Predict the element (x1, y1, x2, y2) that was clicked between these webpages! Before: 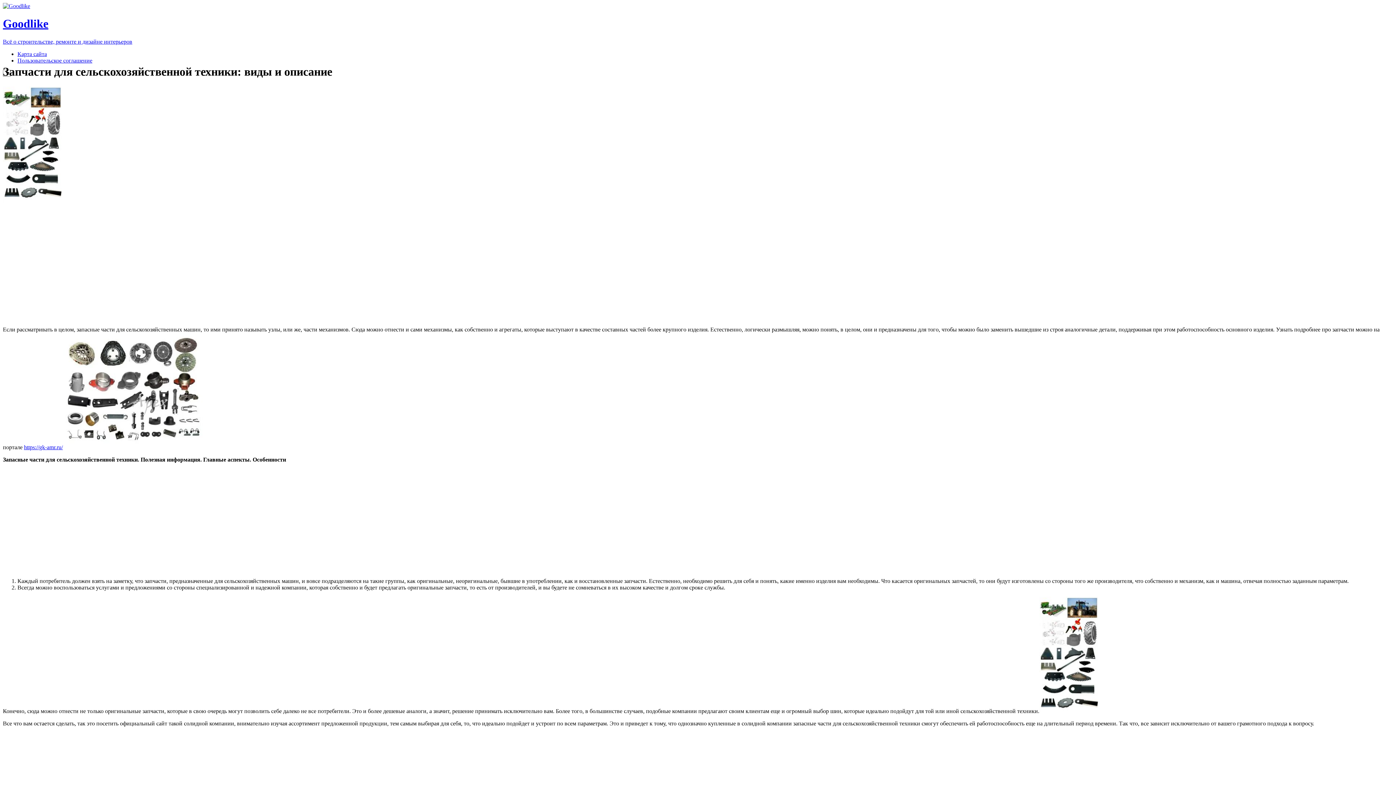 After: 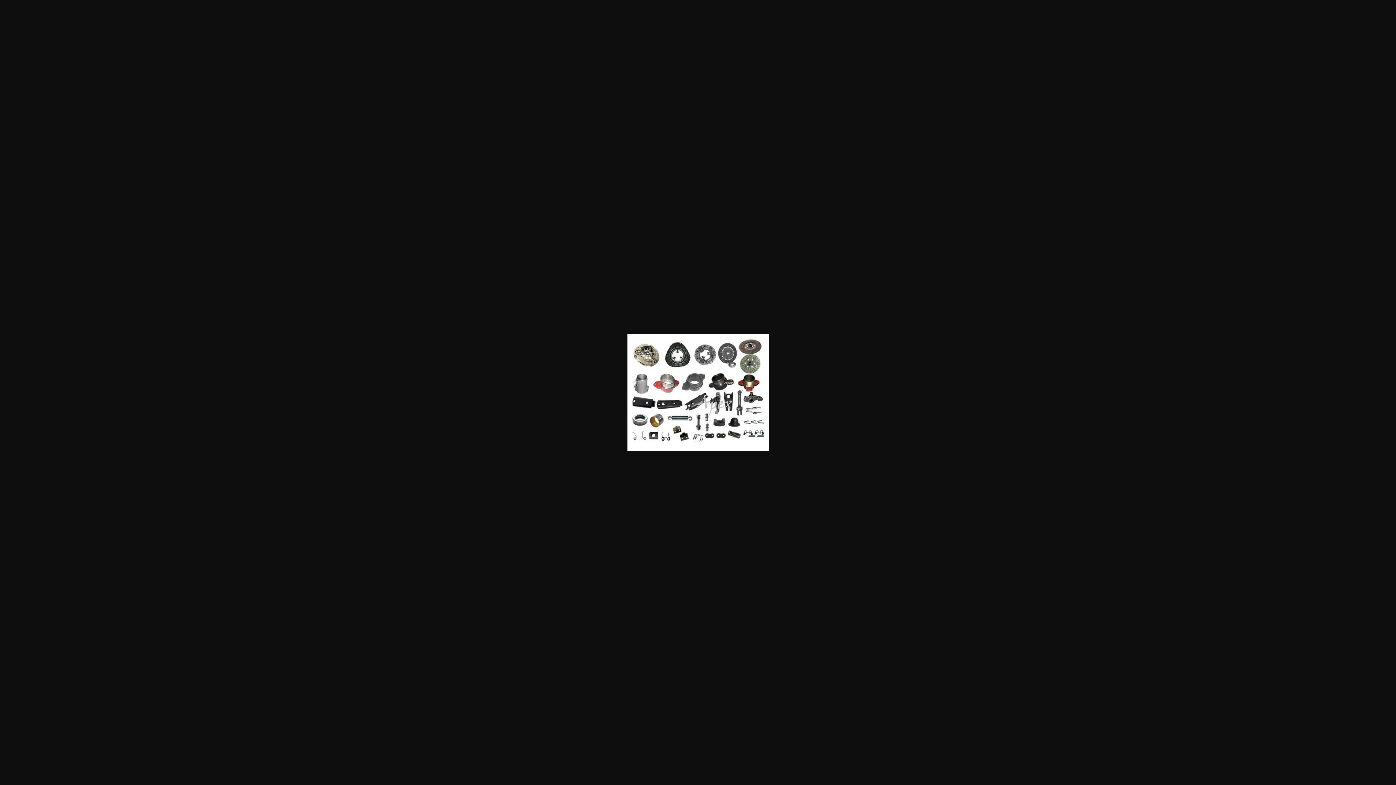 Action: bbox: (62, 444, 204, 450)